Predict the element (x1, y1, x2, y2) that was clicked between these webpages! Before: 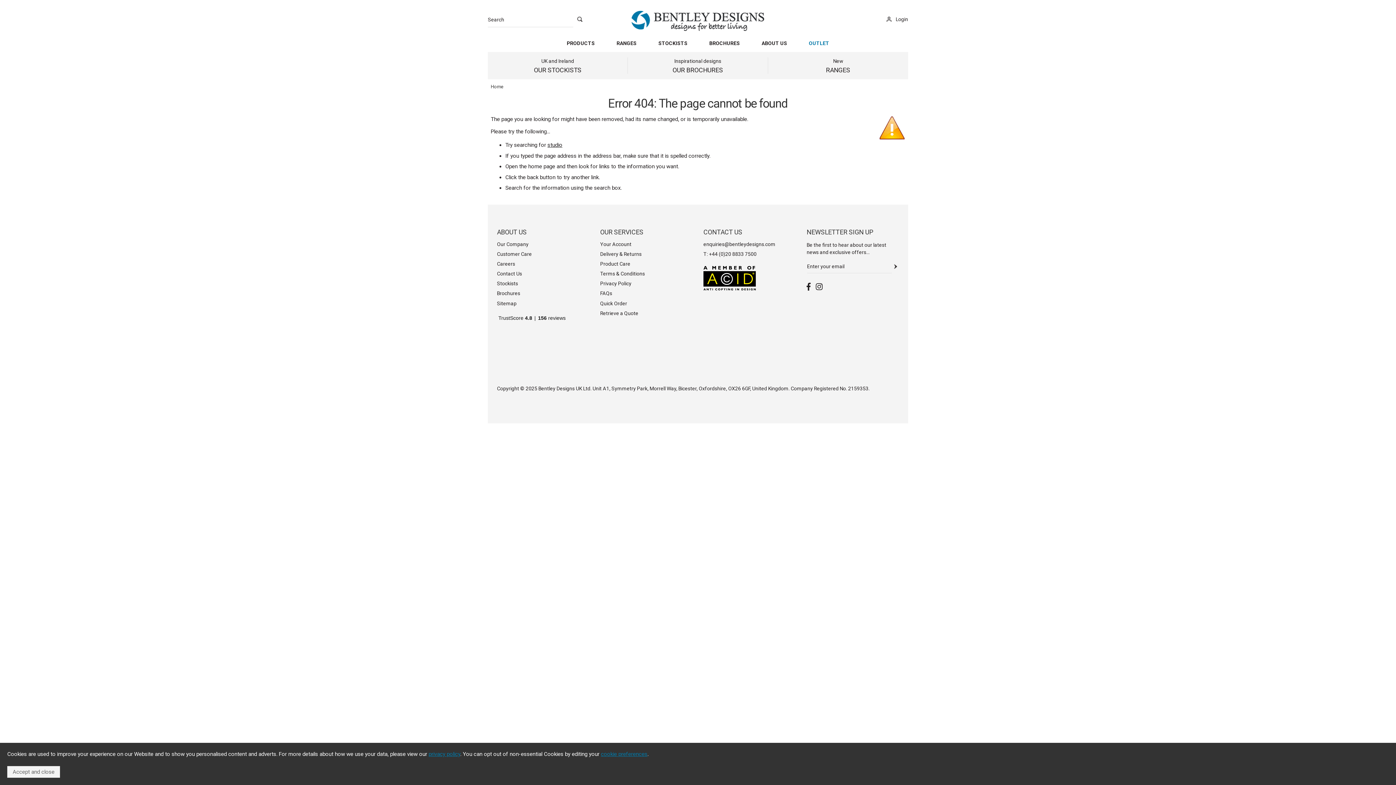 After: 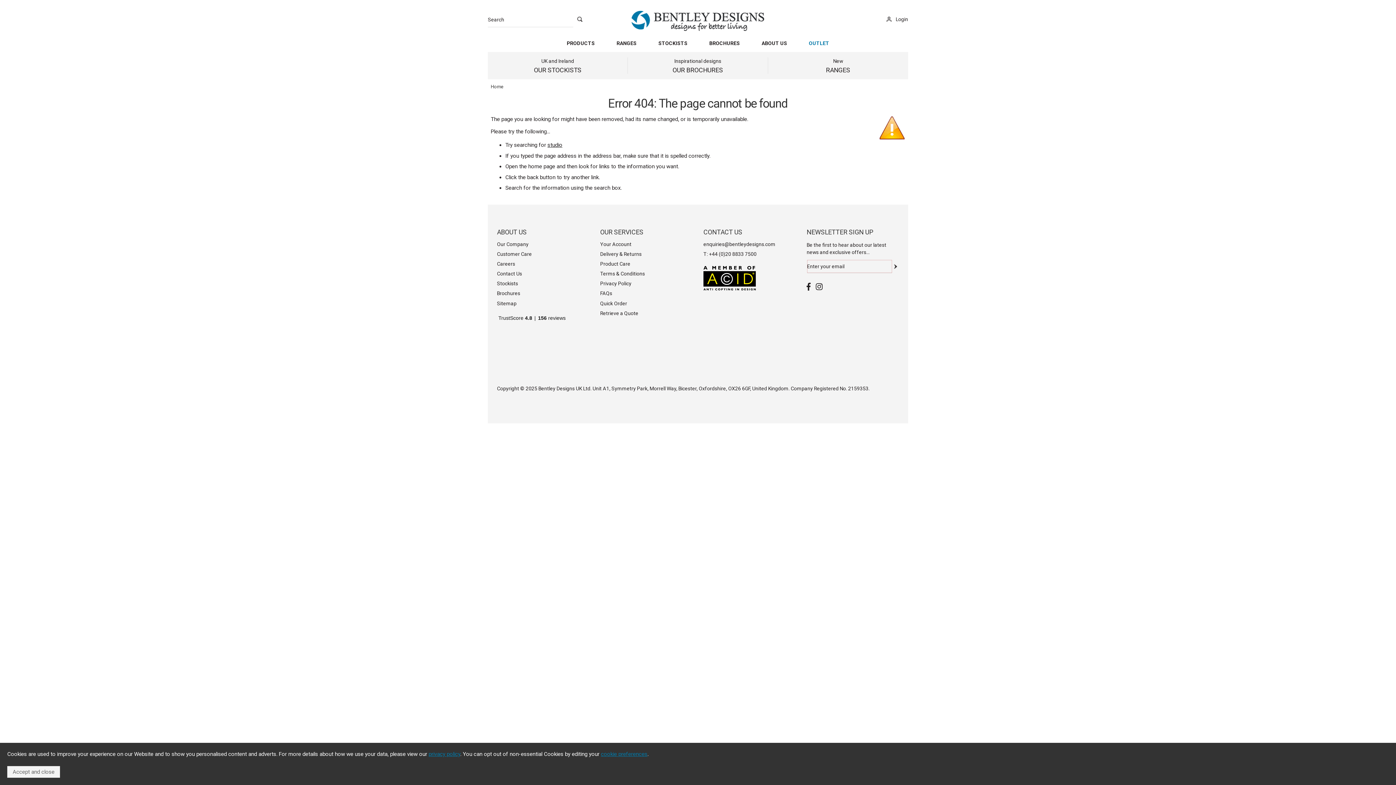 Action: bbox: (894, 261, 899, 270)